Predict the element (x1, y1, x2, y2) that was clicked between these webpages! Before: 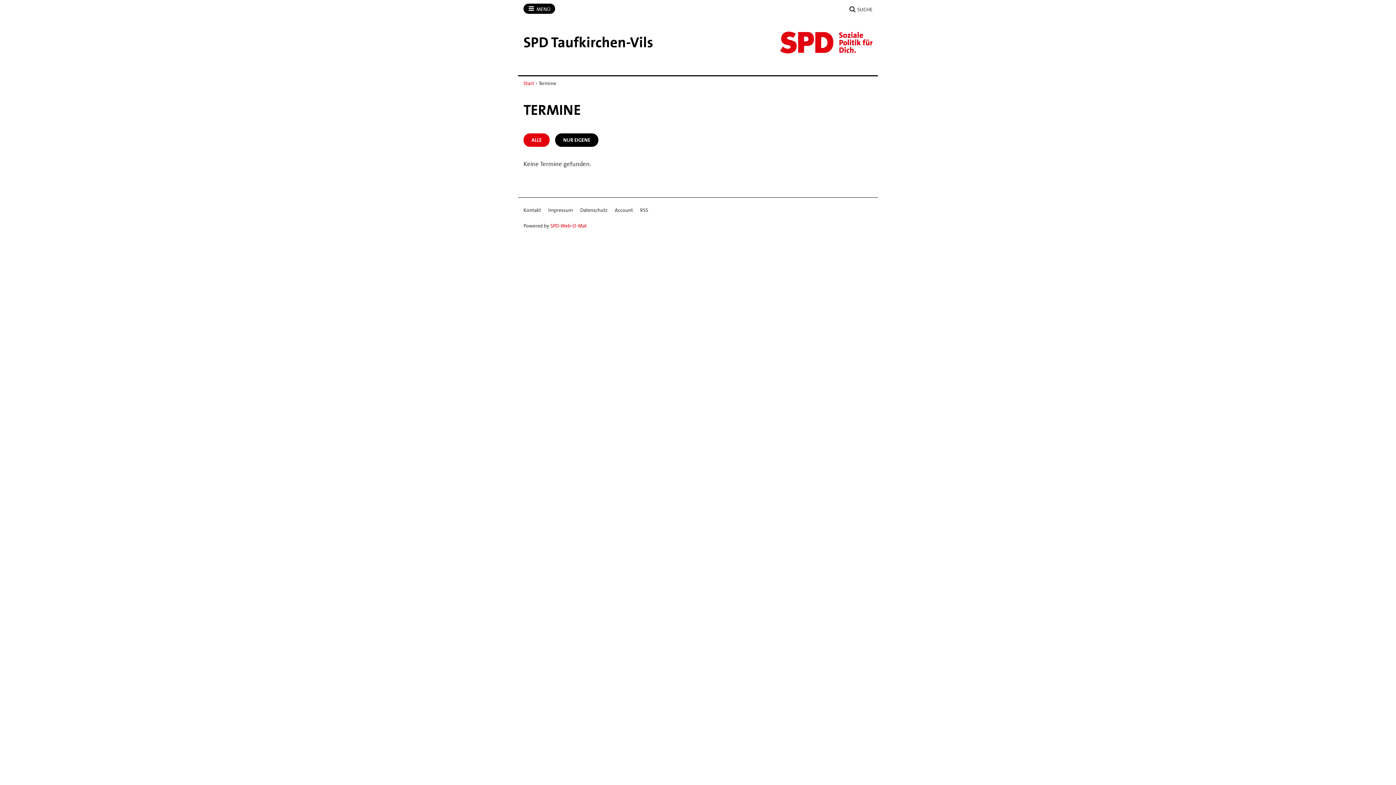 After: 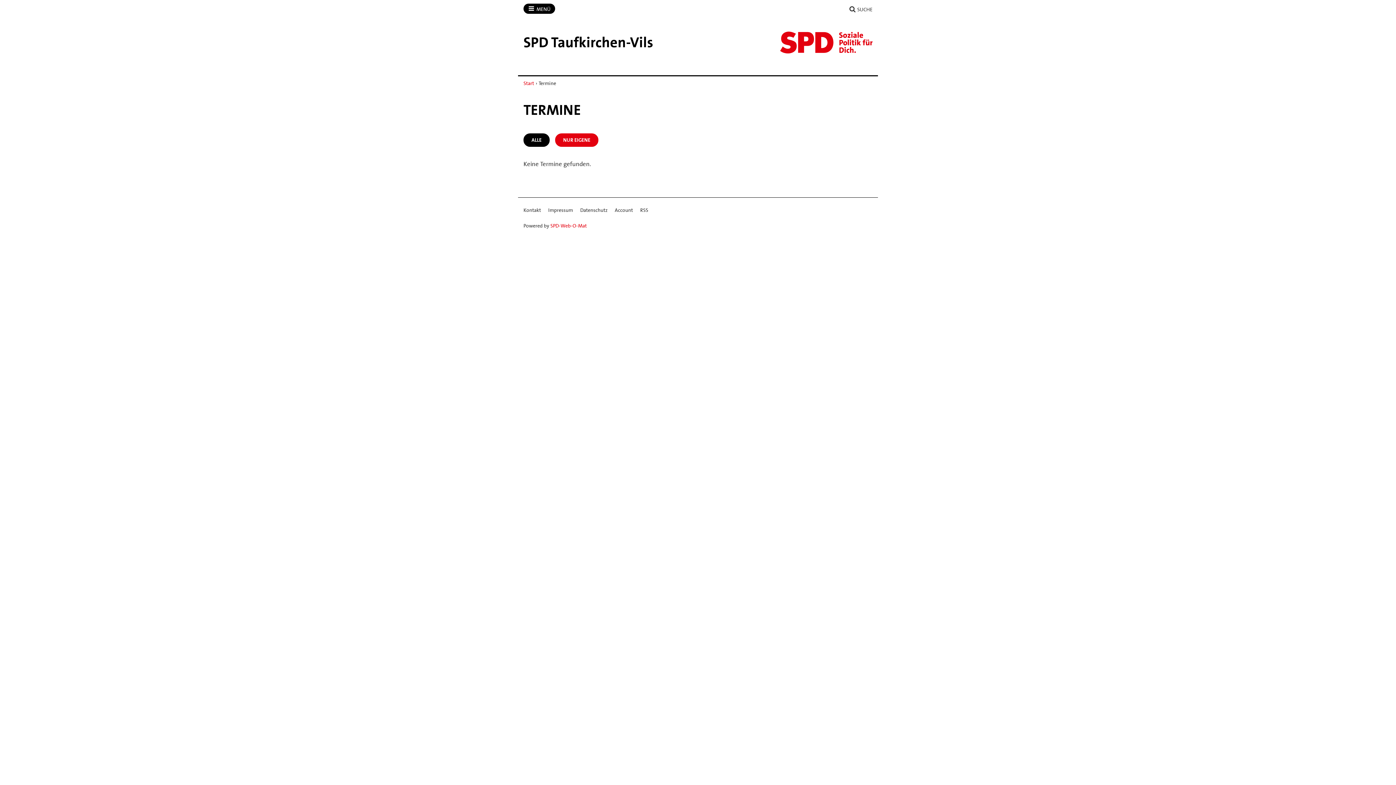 Action: label: NUR EIGENE bbox: (555, 133, 598, 146)